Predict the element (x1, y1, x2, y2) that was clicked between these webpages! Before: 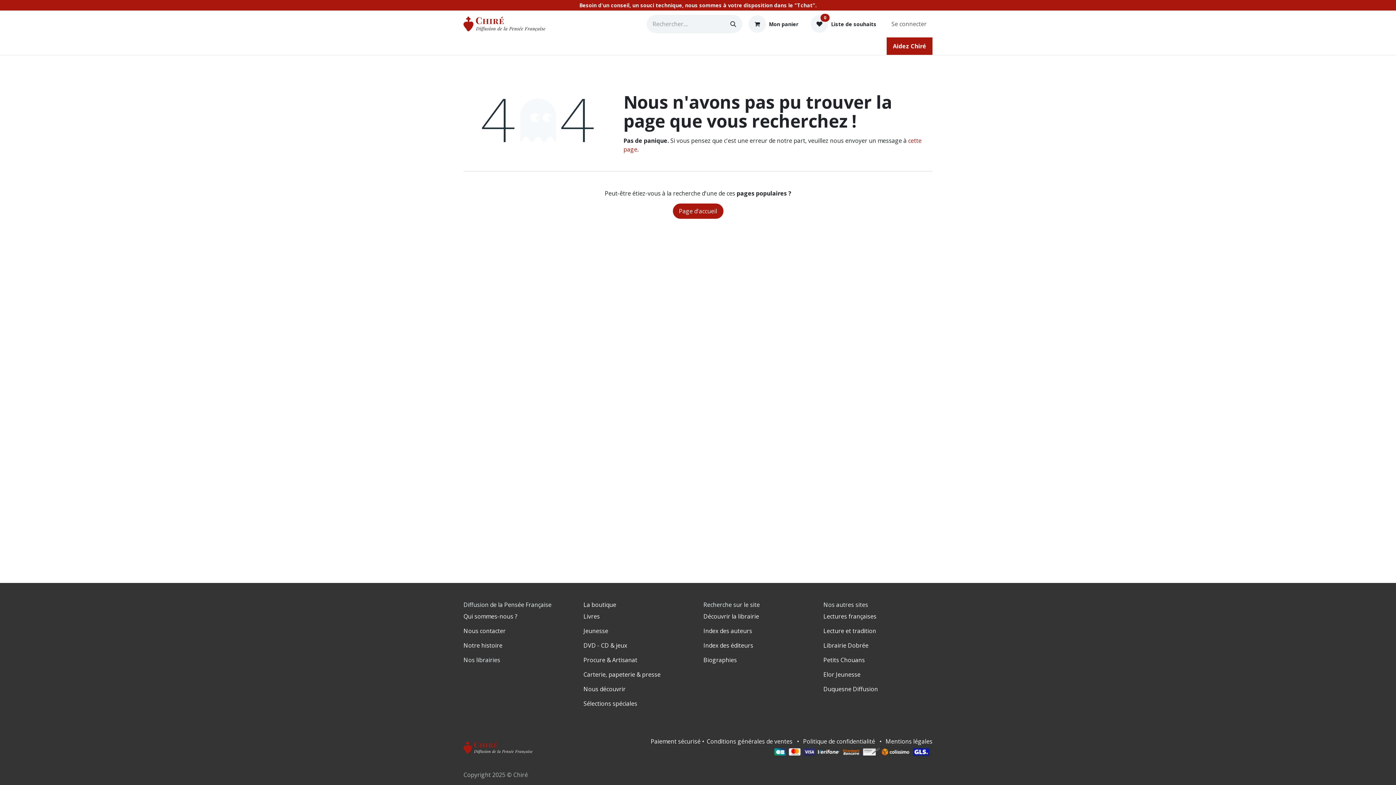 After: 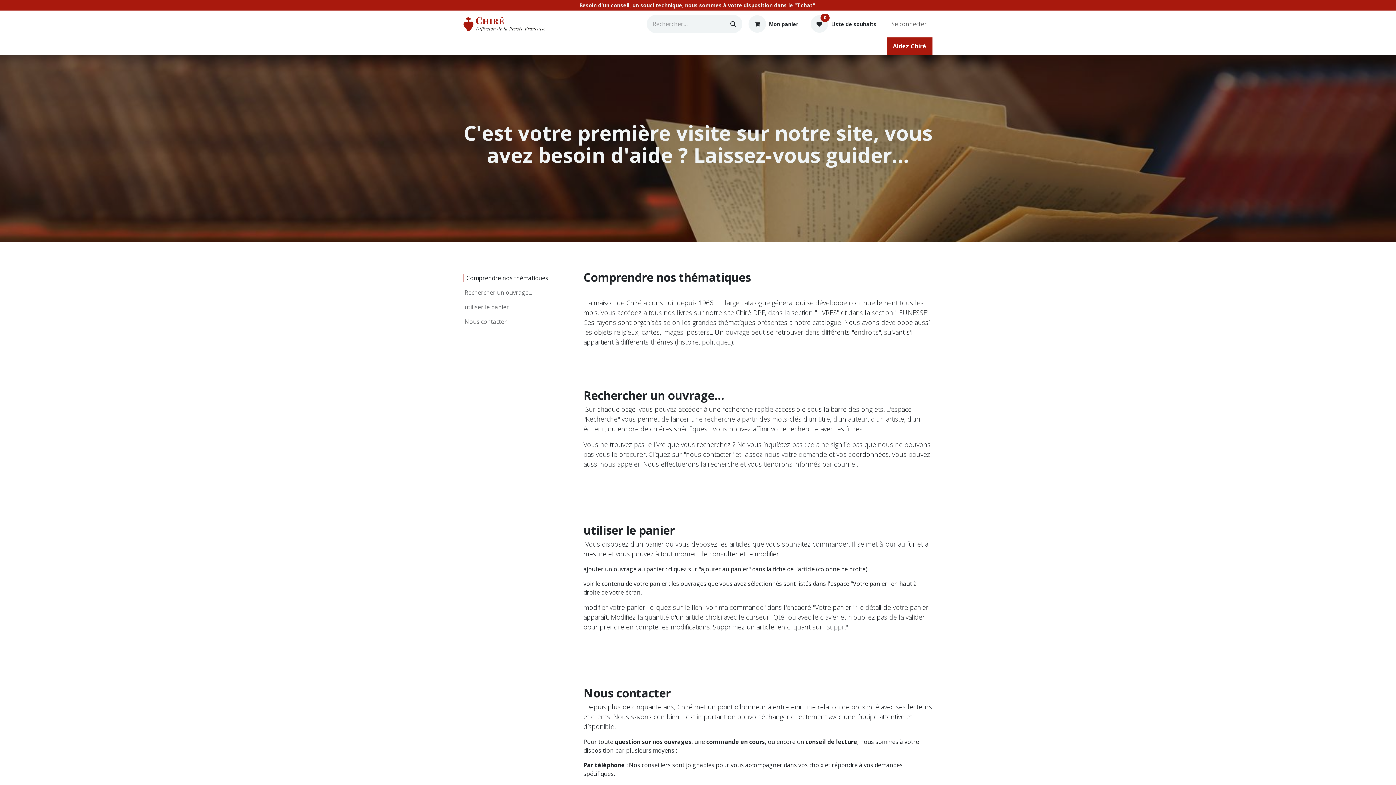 Action: bbox: (703, 612, 759, 620) label: Découvrir la librairie